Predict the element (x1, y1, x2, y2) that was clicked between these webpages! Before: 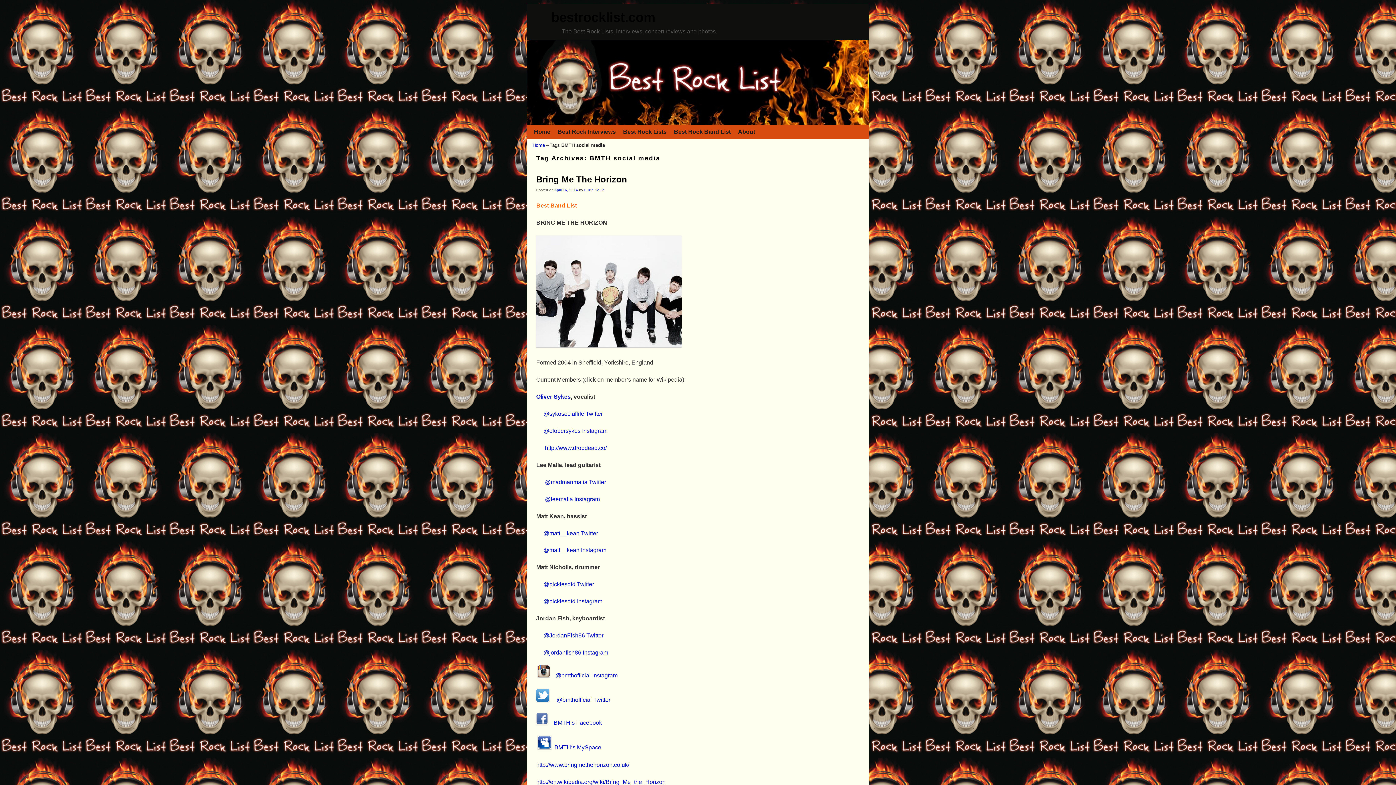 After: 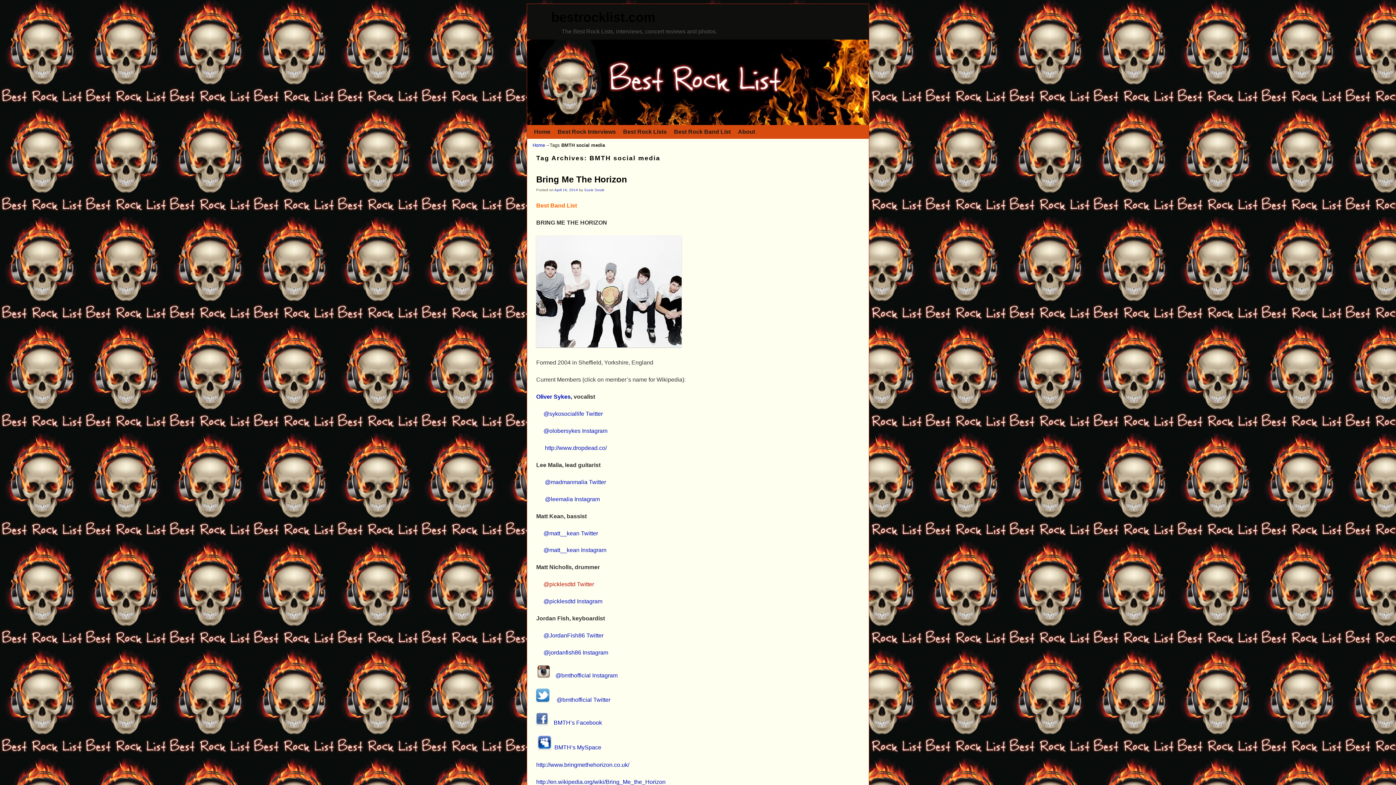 Action: label: @picklesdtd Twitter bbox: (543, 581, 594, 587)